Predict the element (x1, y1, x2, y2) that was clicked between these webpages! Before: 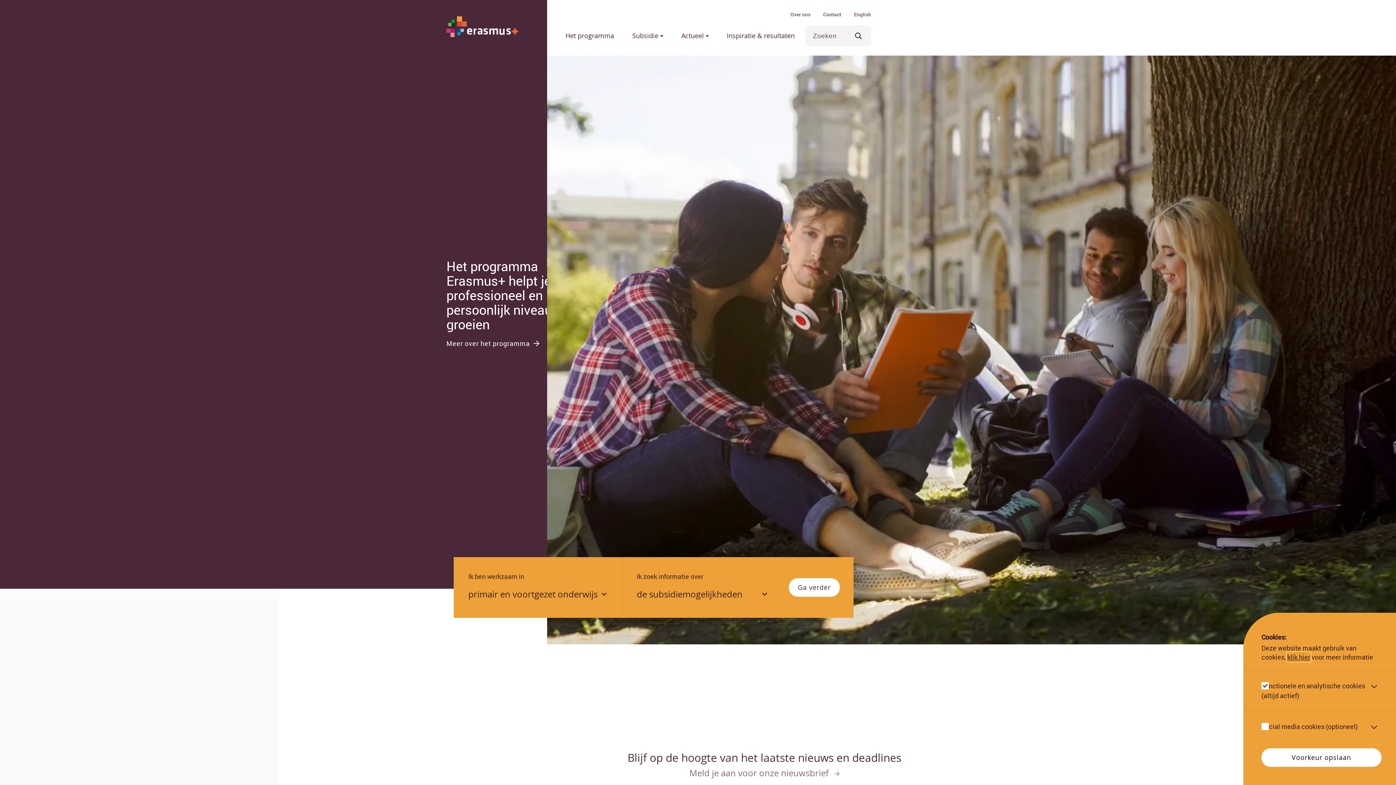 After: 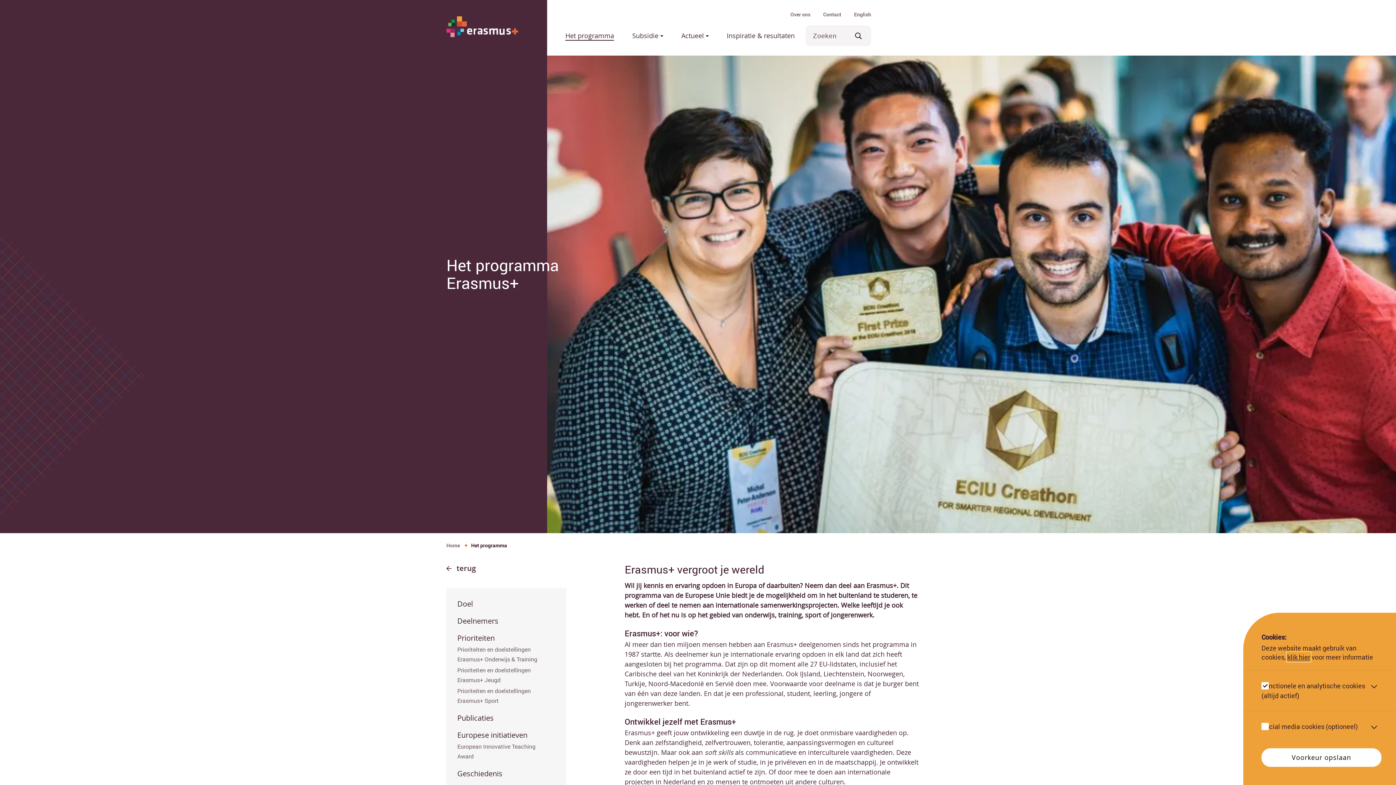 Action: label: Meer over het programma bbox: (446, 339, 539, 347)